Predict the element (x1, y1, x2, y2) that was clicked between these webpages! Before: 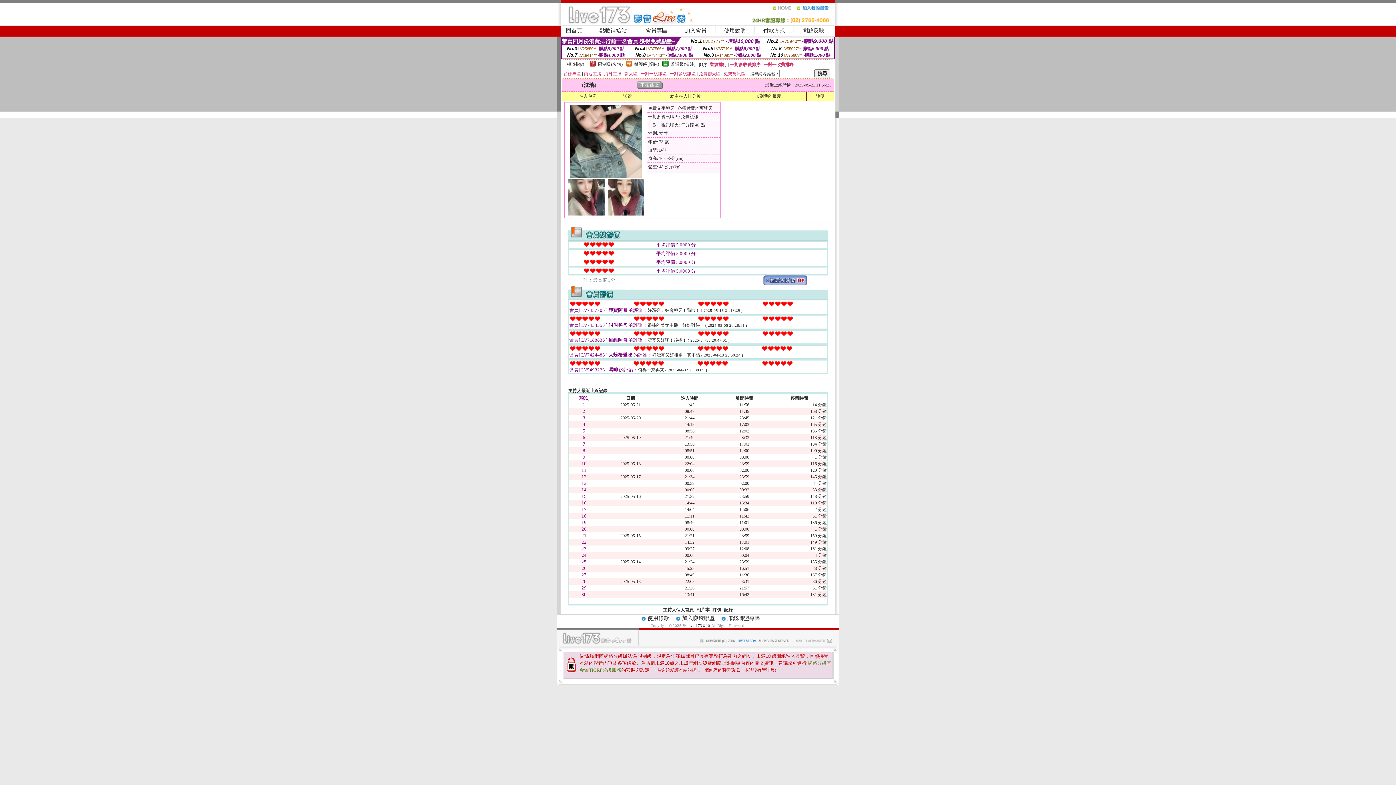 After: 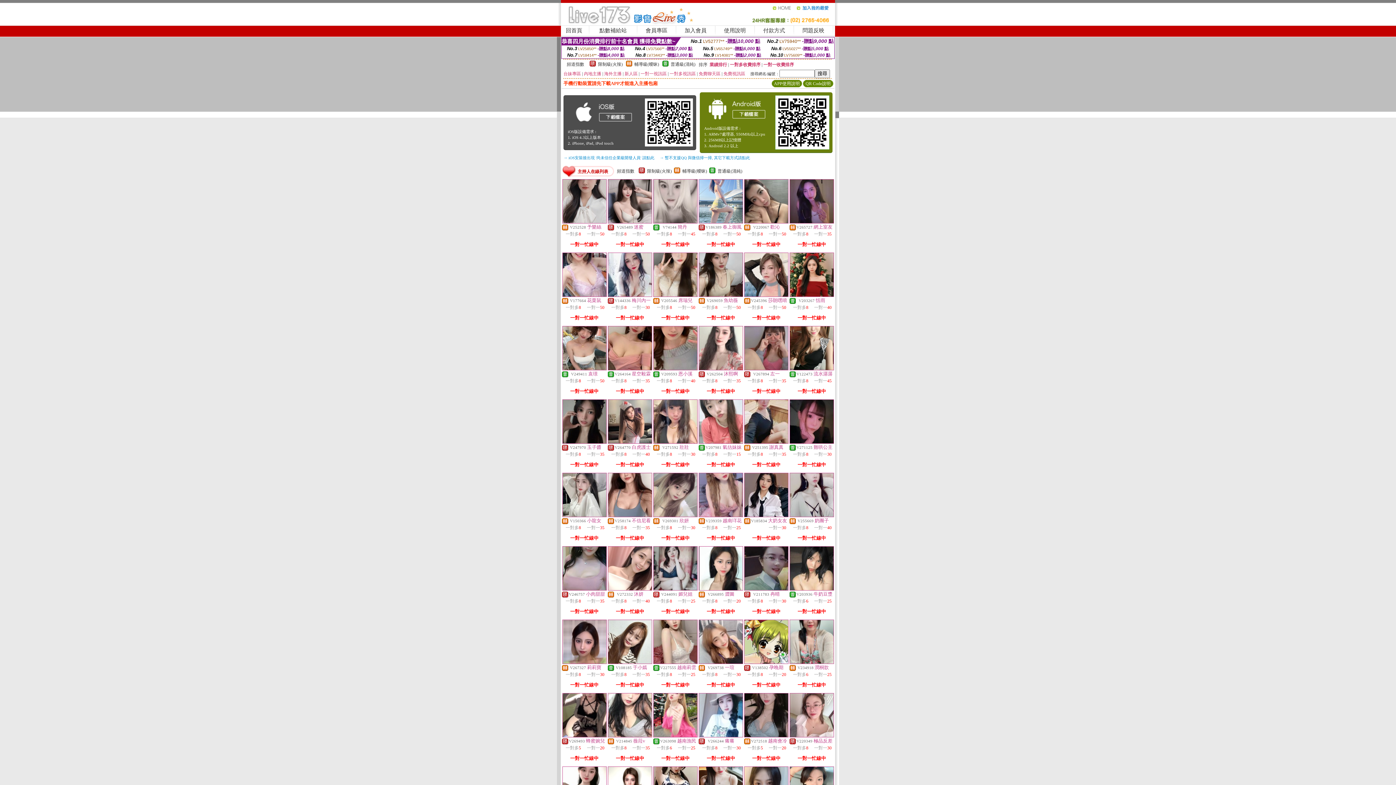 Action: bbox: (566, 27, 582, 33) label: 回首頁